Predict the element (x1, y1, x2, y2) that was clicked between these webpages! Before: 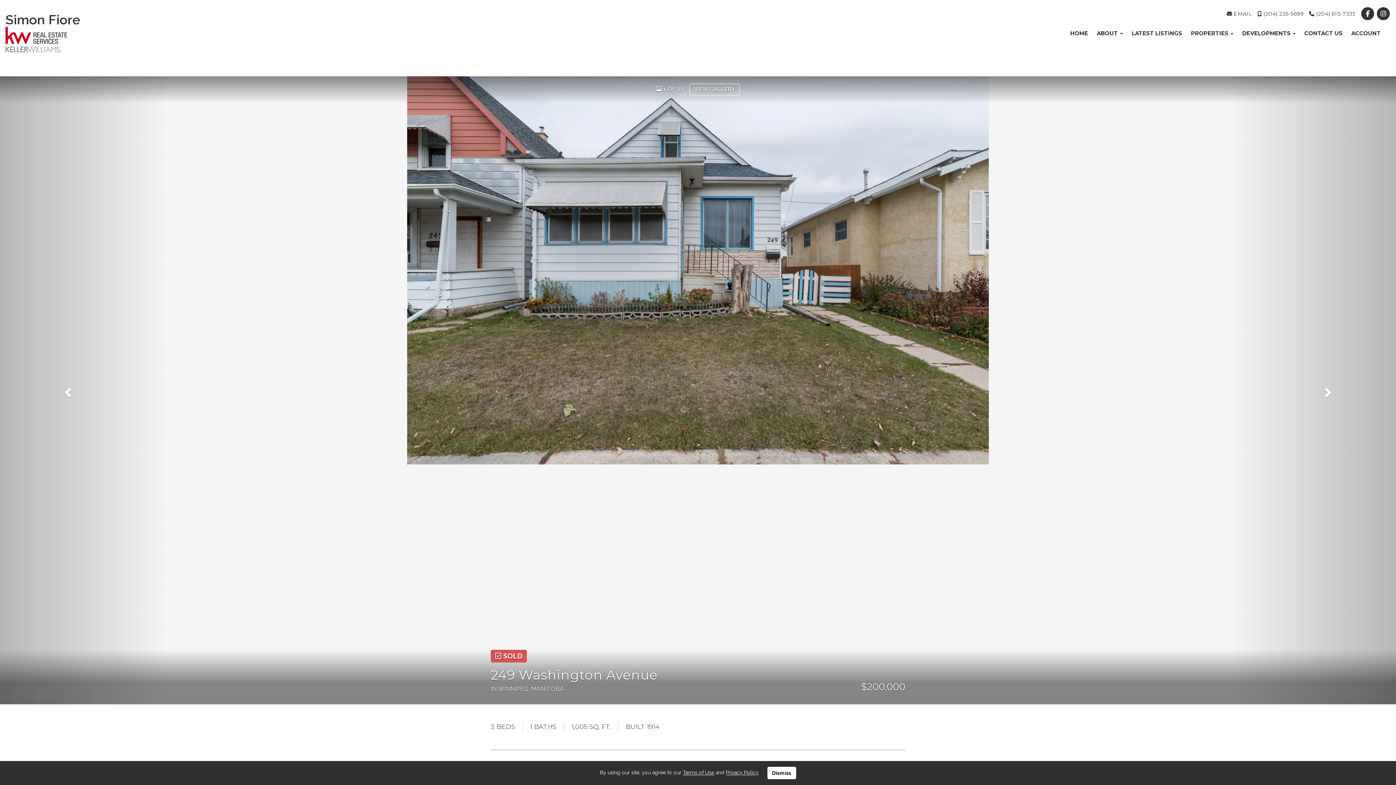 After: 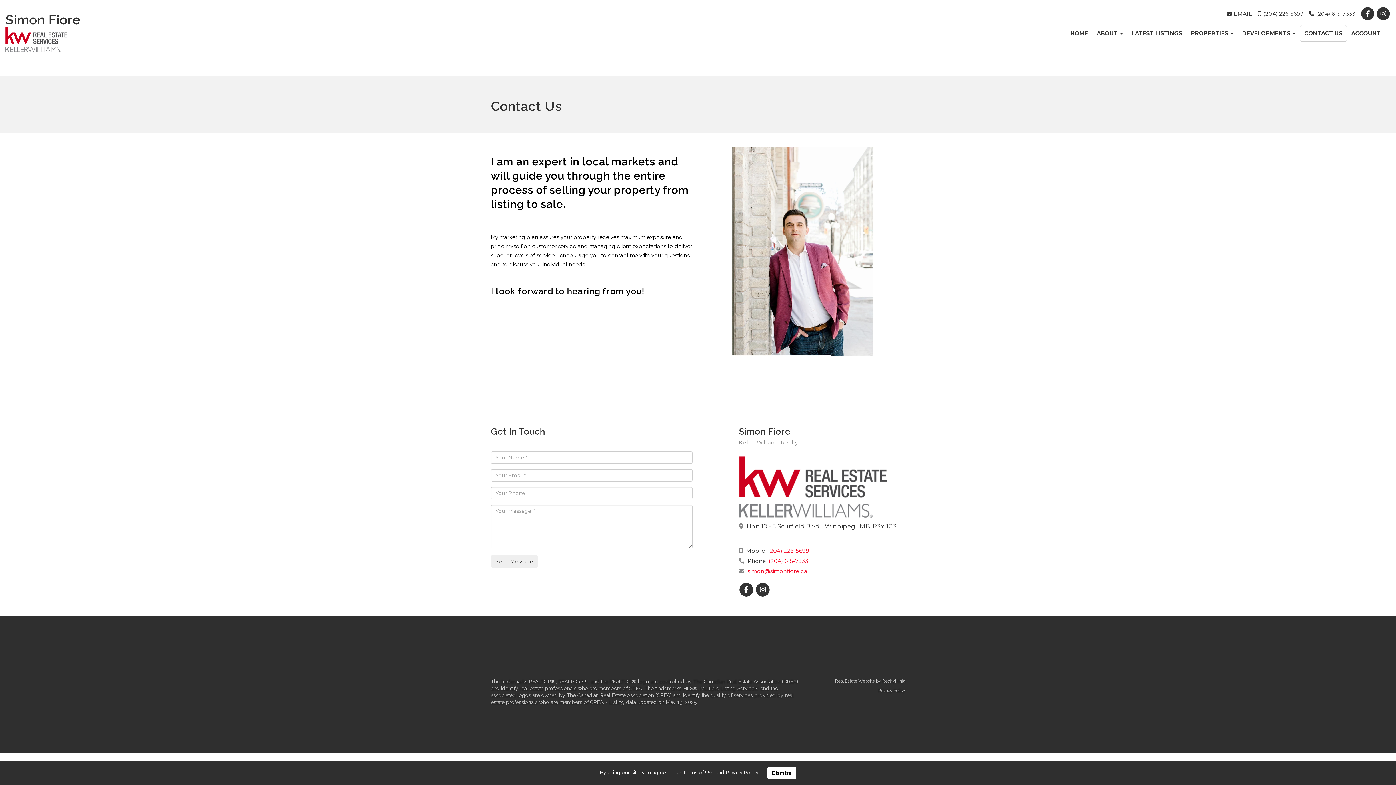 Action: label: CONTACT US bbox: (1300, 25, 1347, 41)